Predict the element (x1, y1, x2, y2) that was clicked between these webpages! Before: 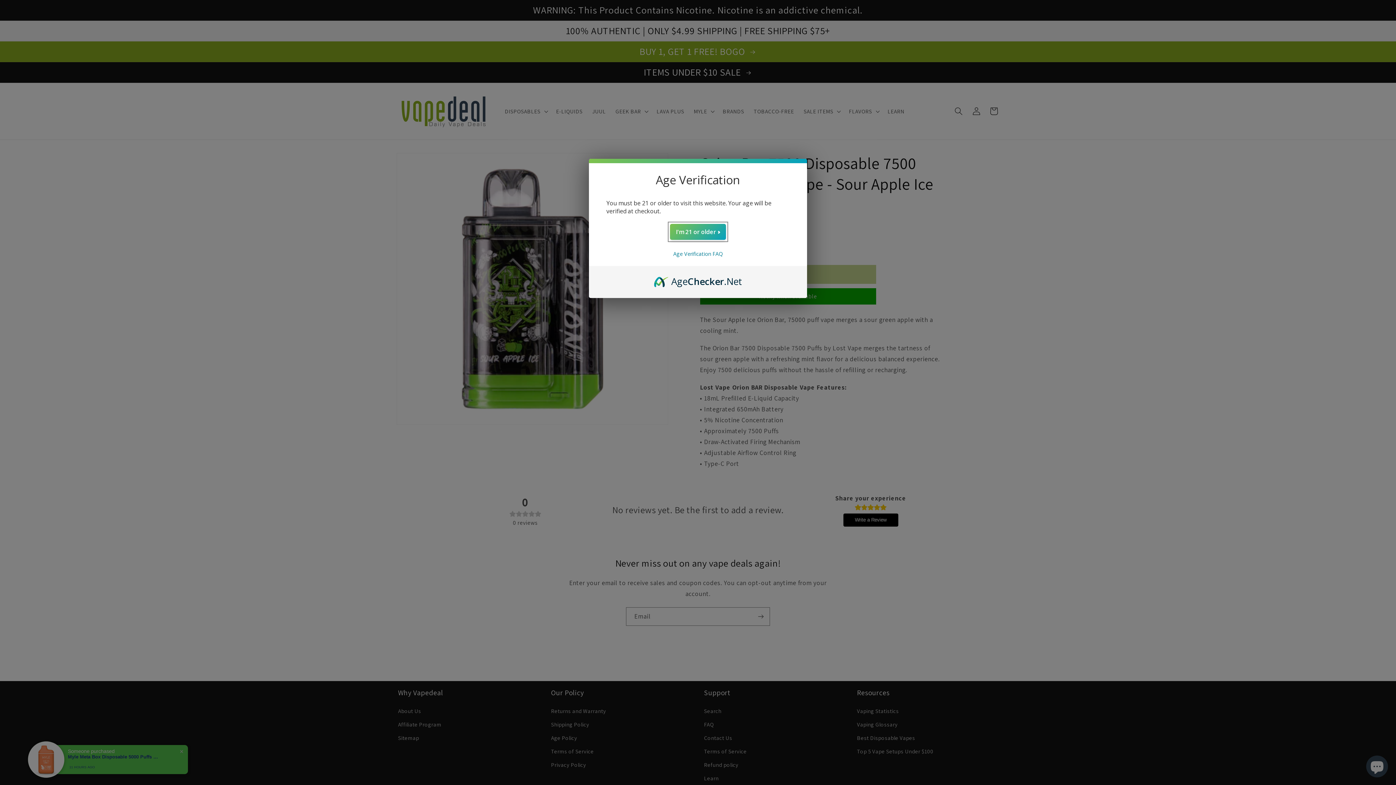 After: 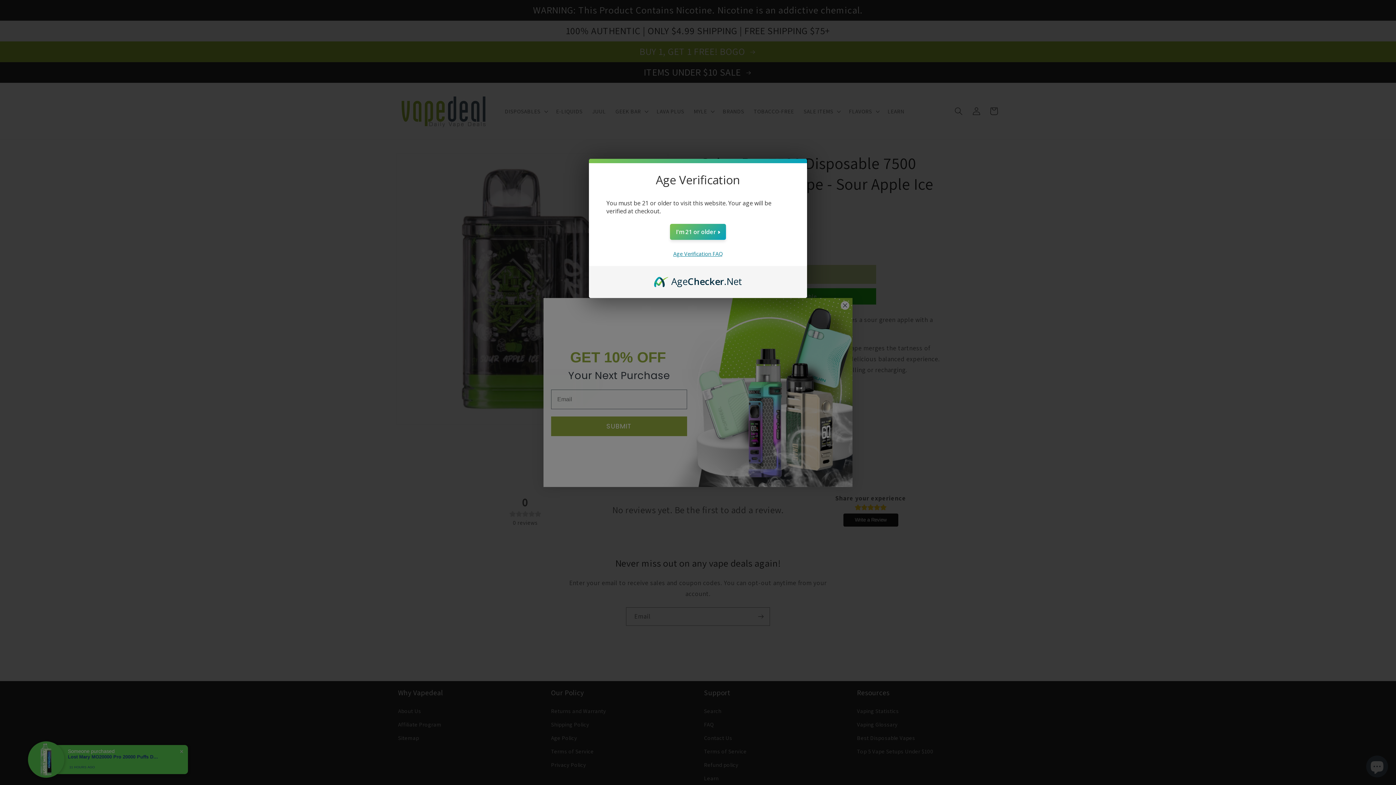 Action: label: Age Verification FAQ bbox: (673, 250, 722, 257)